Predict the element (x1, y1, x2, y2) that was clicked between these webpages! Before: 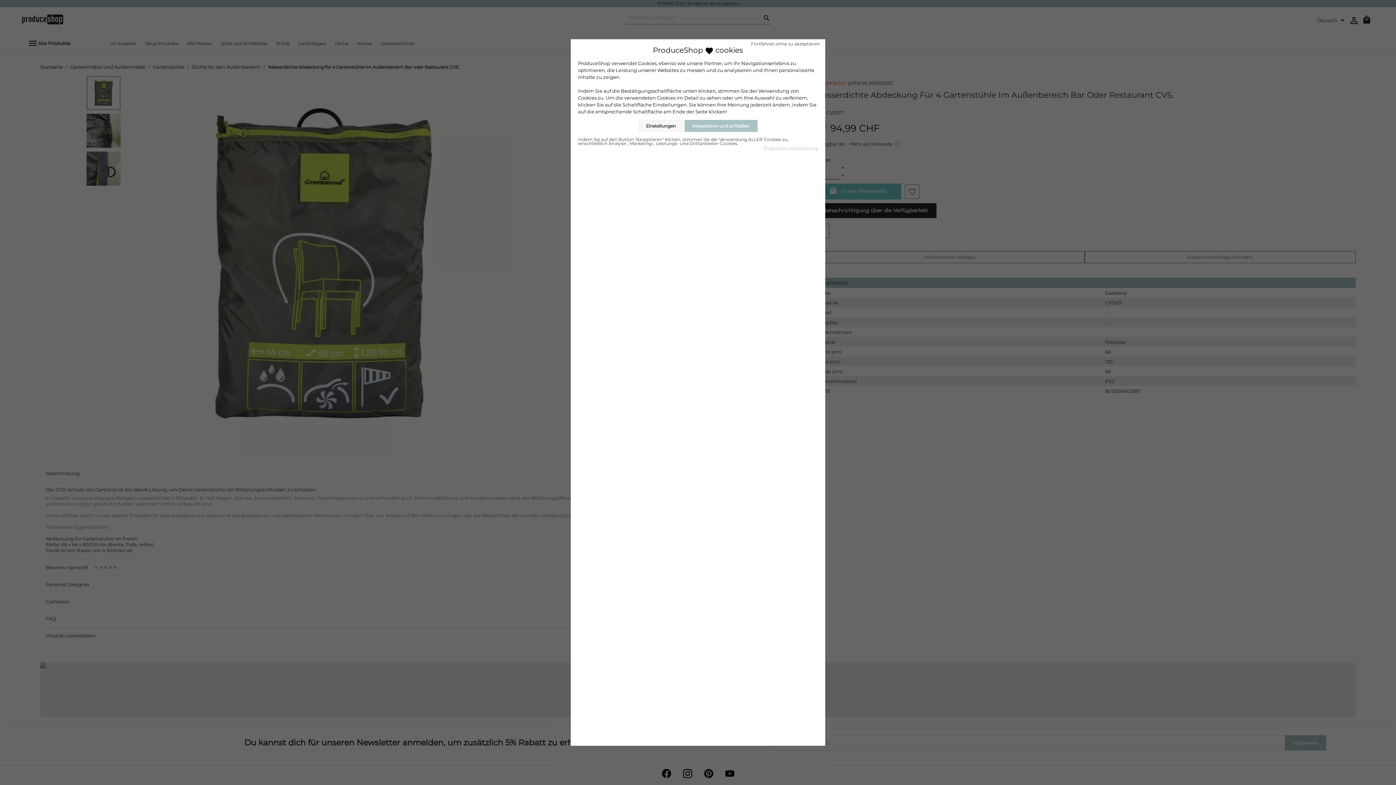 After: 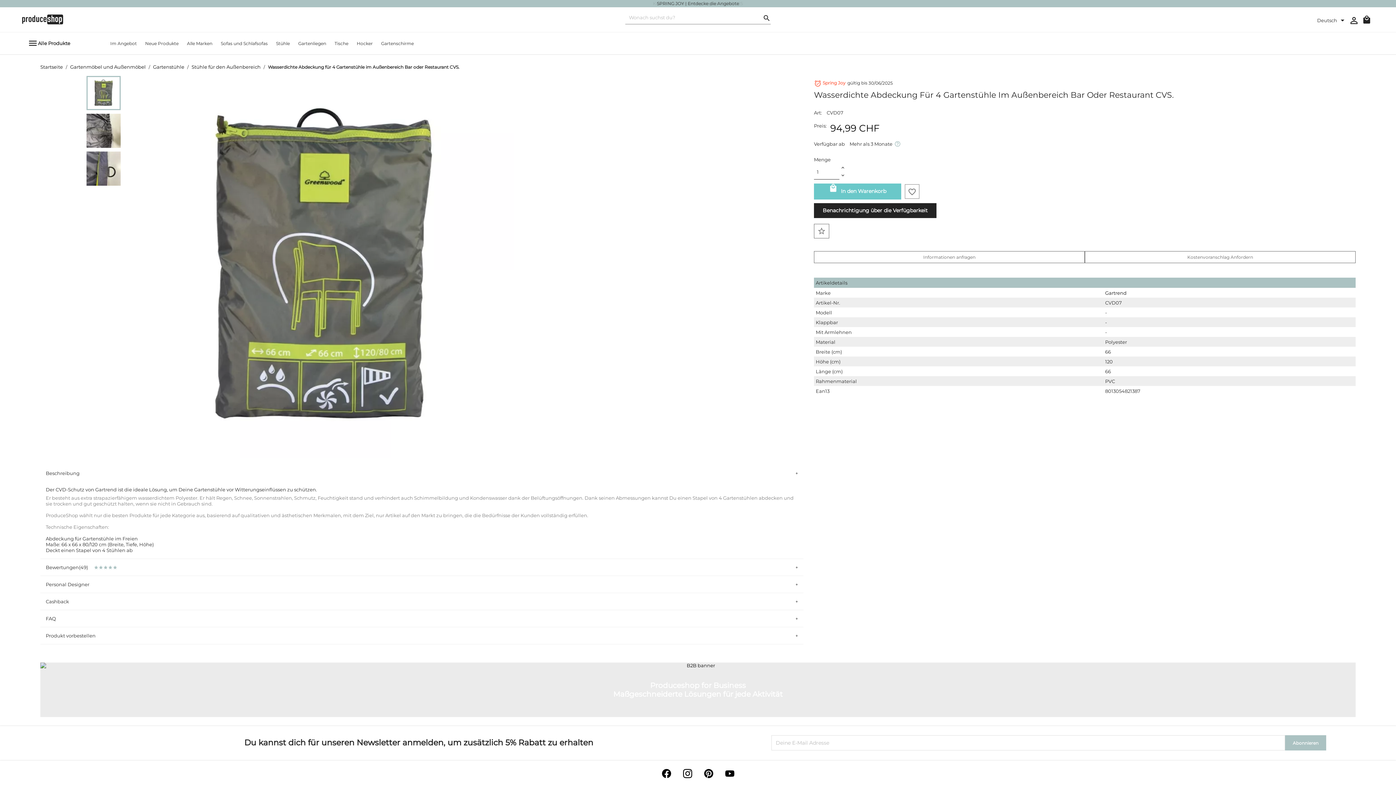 Action: bbox: (684, 120, 757, 132) label: Akzeptieren und schließen